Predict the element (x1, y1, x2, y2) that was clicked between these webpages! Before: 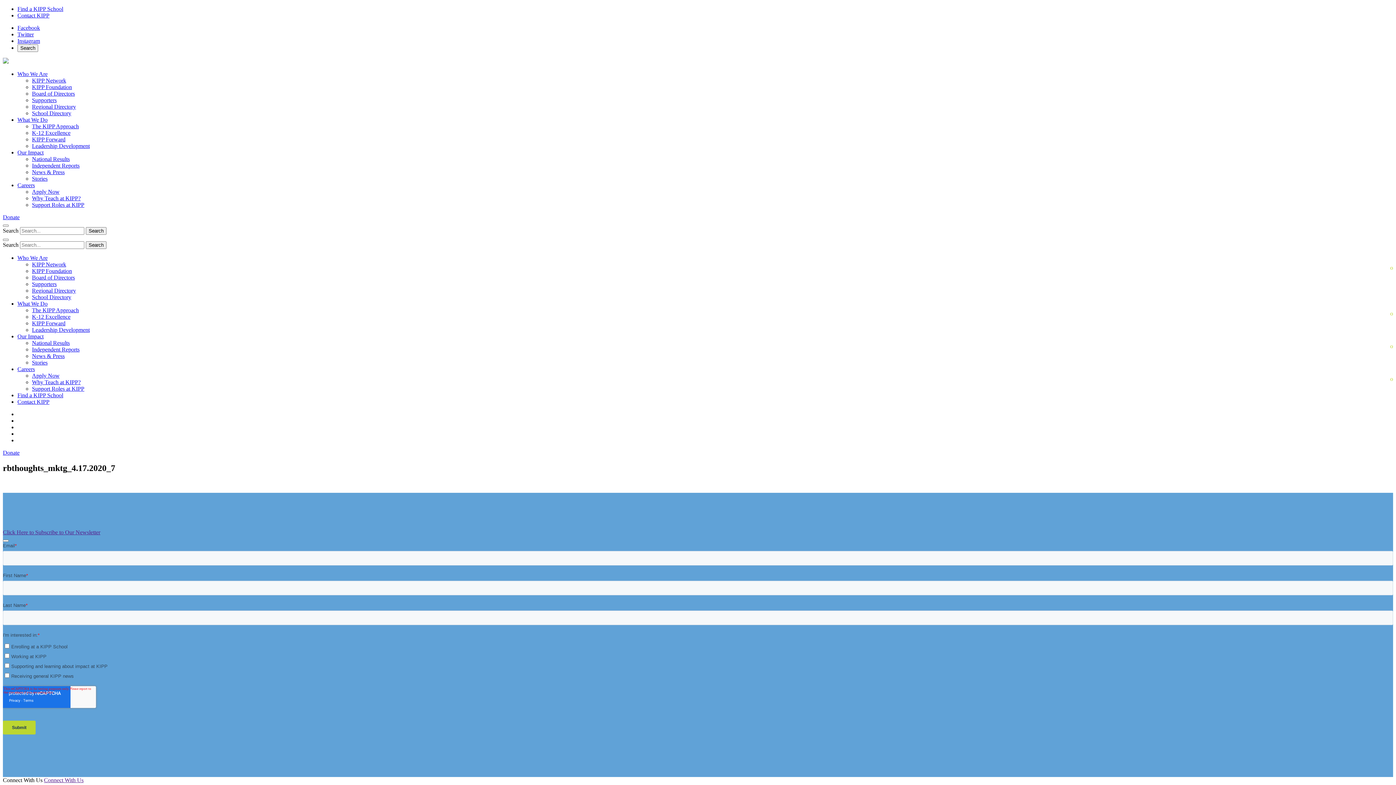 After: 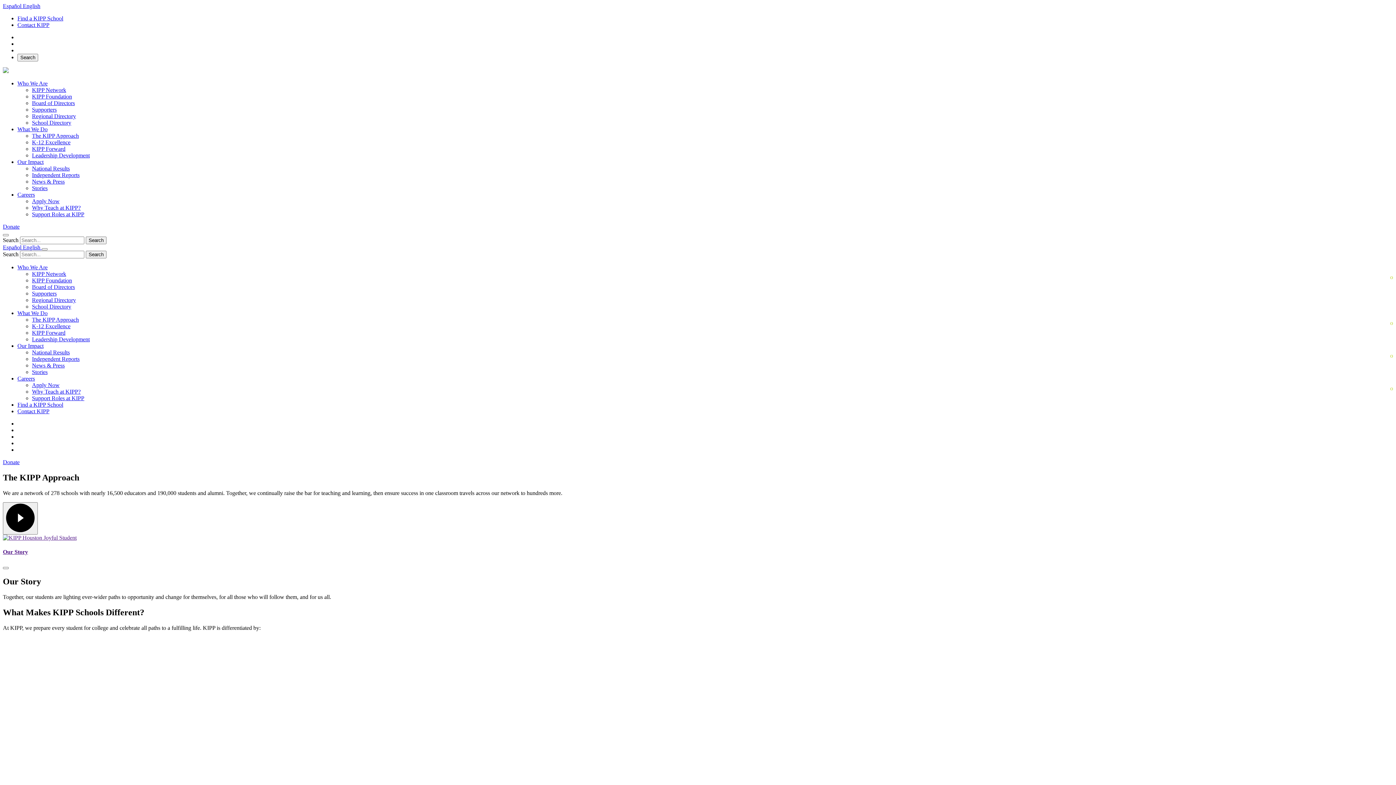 Action: bbox: (17, 300, 47, 306) label: What We Do